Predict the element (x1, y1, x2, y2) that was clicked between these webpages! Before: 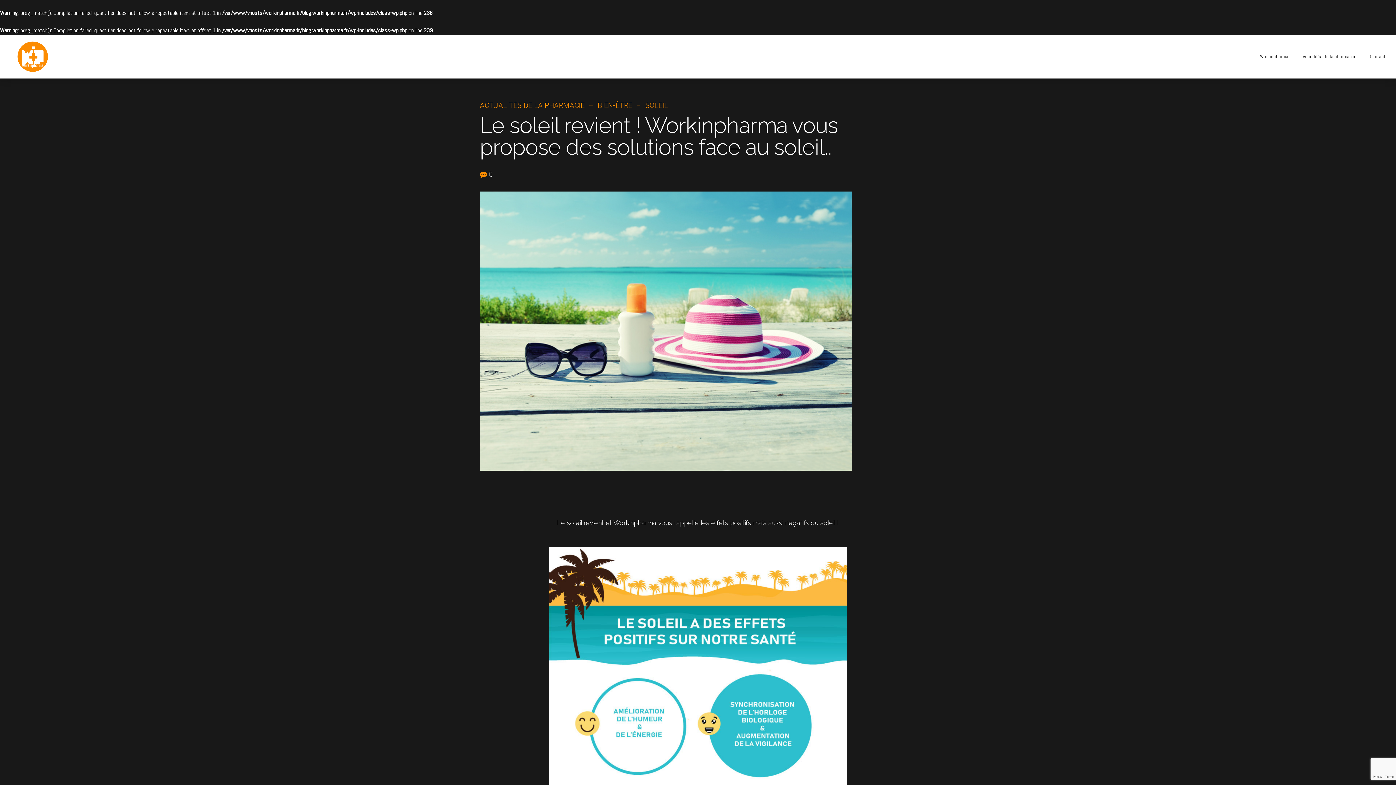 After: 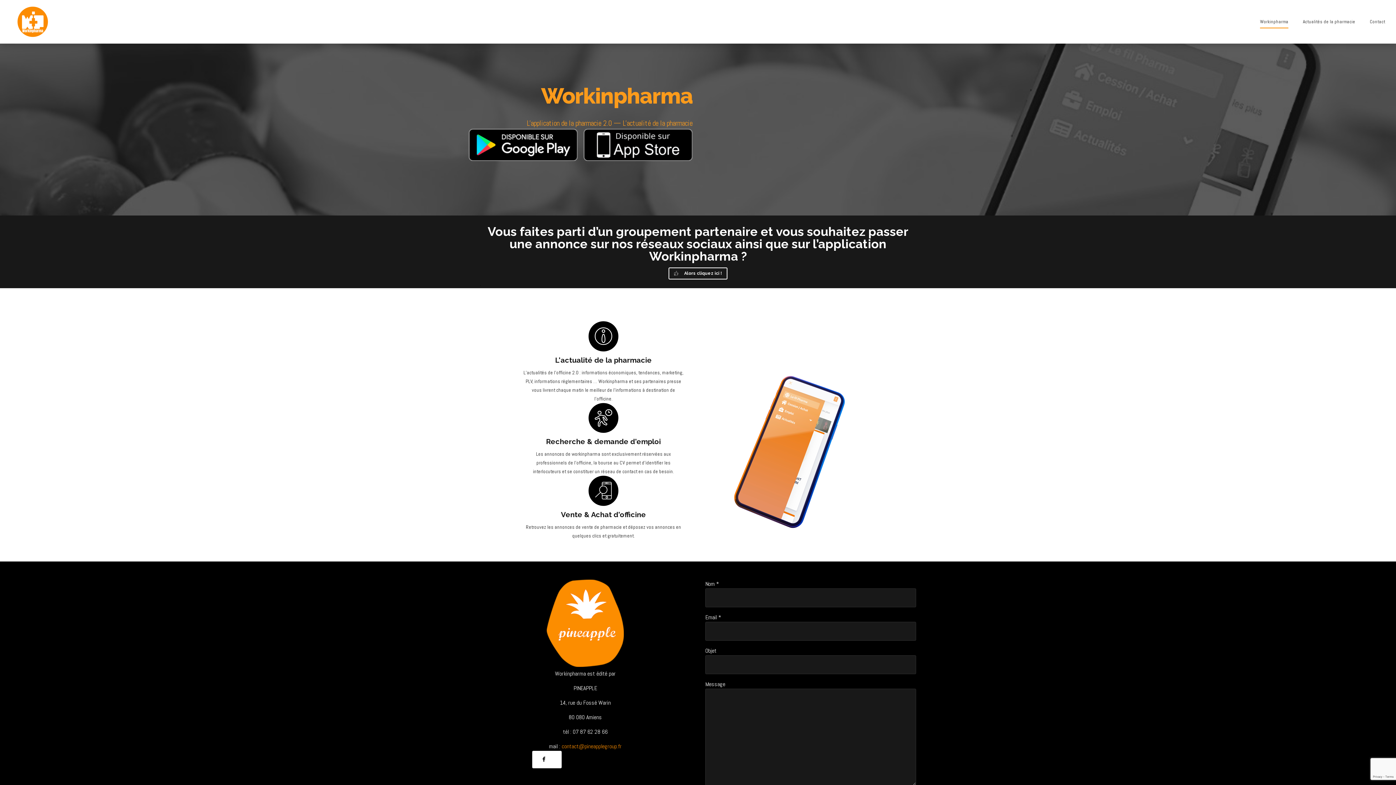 Action: label: Workinpharma bbox: (1260, 34, 1288, 78)